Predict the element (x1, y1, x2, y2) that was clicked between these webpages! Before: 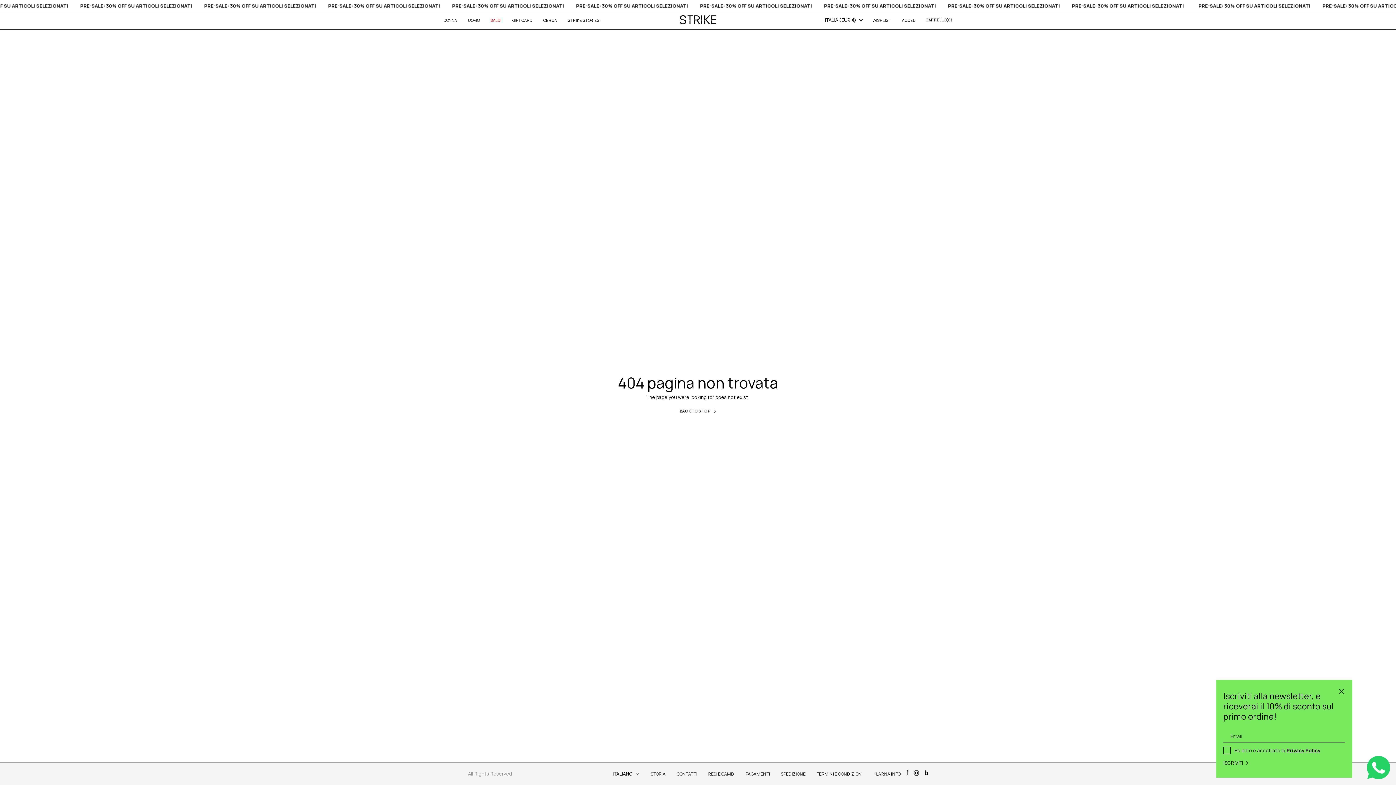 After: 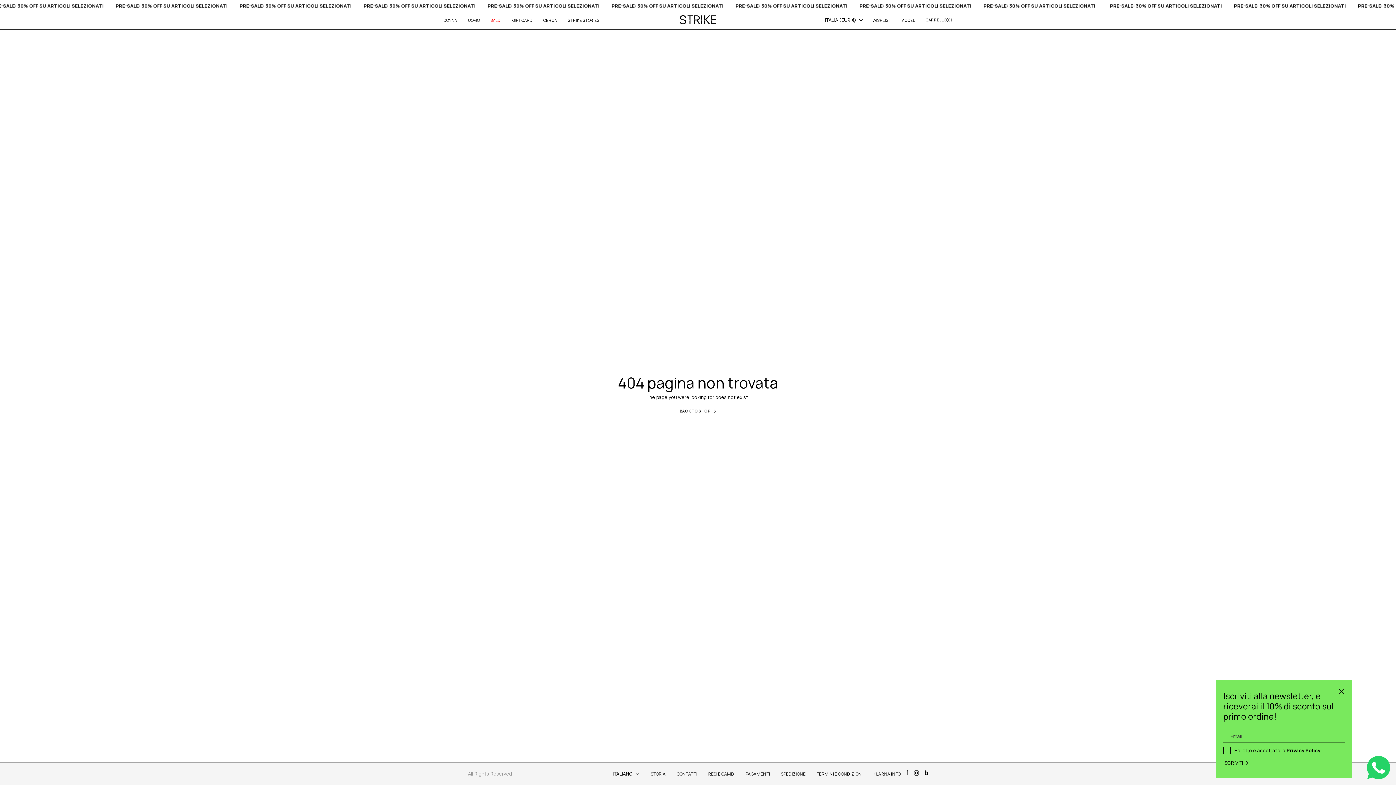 Action: bbox: (906, 769, 908, 776) label: f